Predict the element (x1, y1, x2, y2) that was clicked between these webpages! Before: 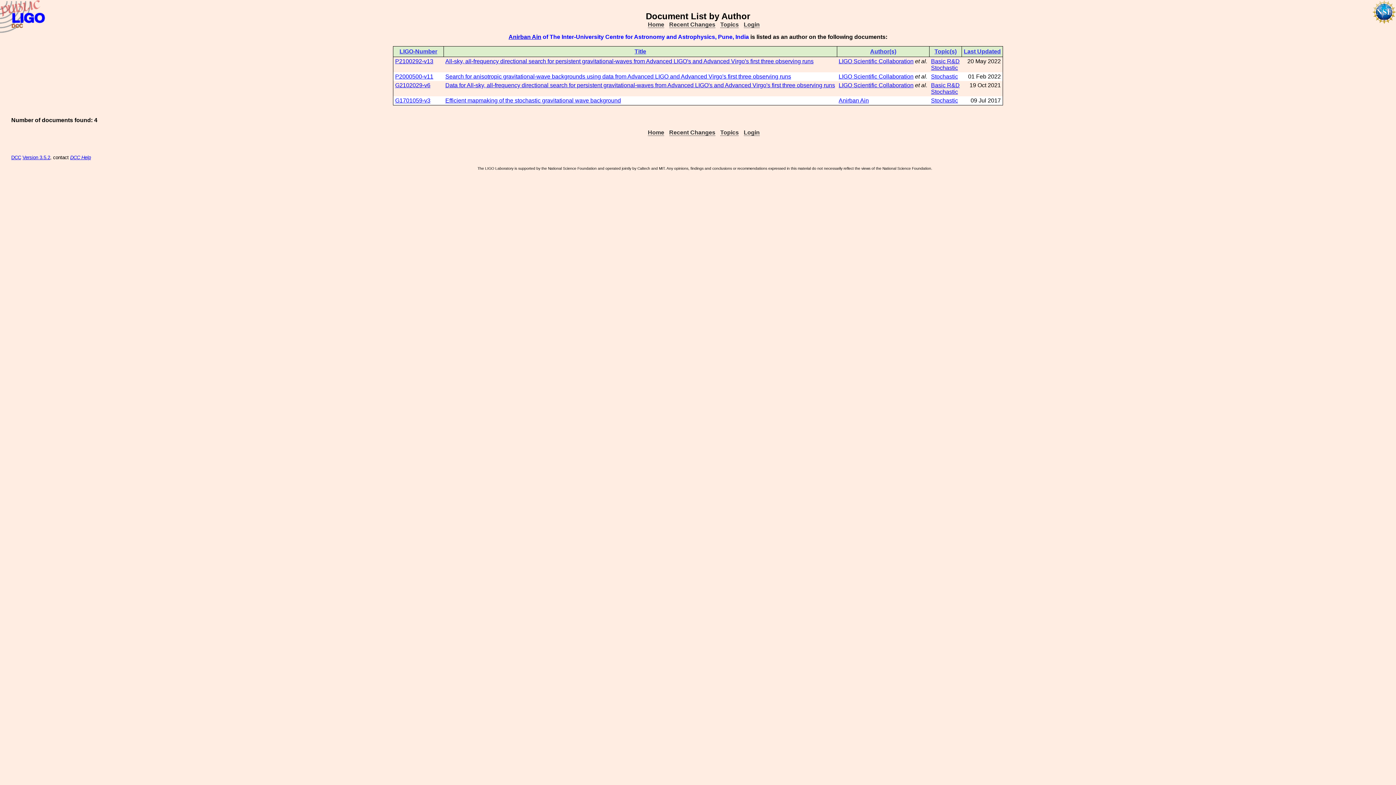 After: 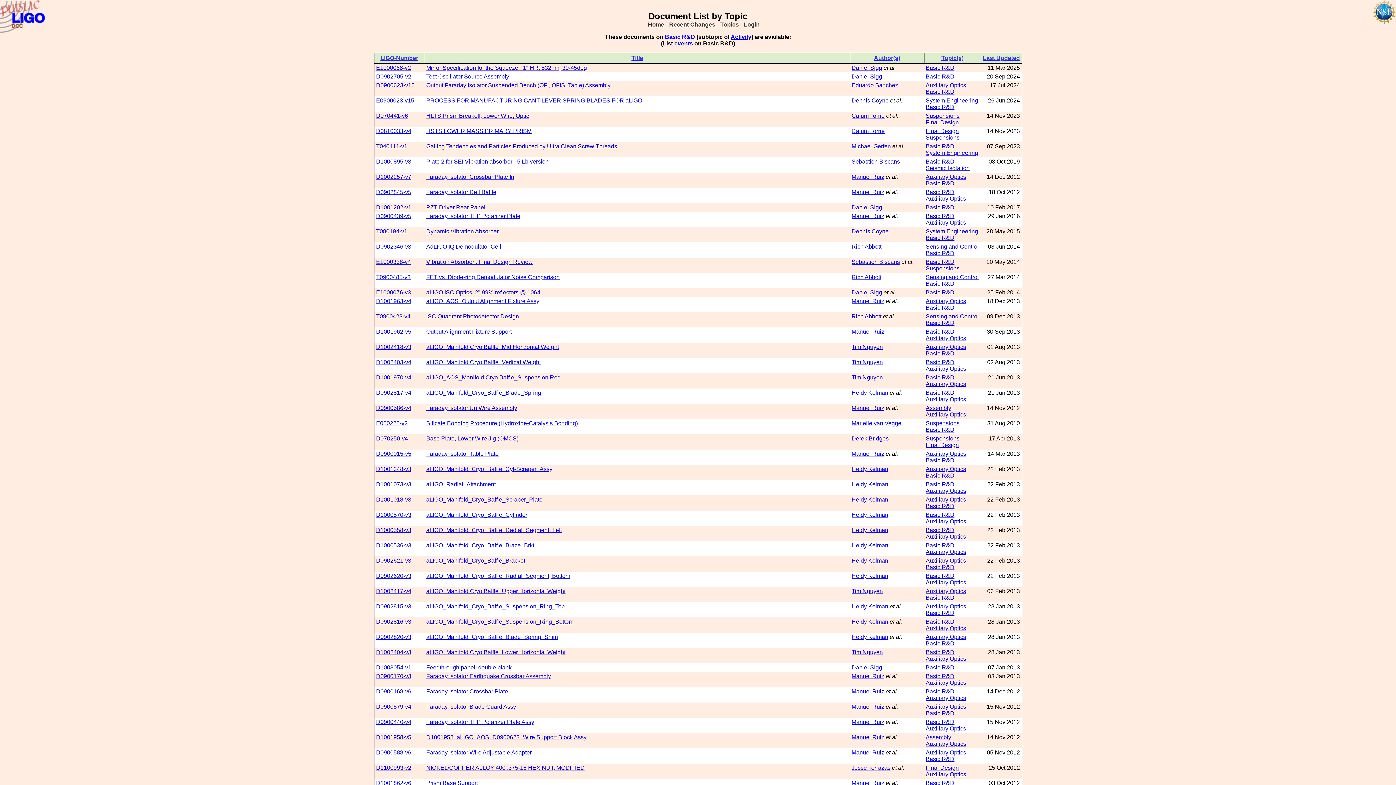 Action: label: Basic R&D bbox: (931, 82, 960, 88)